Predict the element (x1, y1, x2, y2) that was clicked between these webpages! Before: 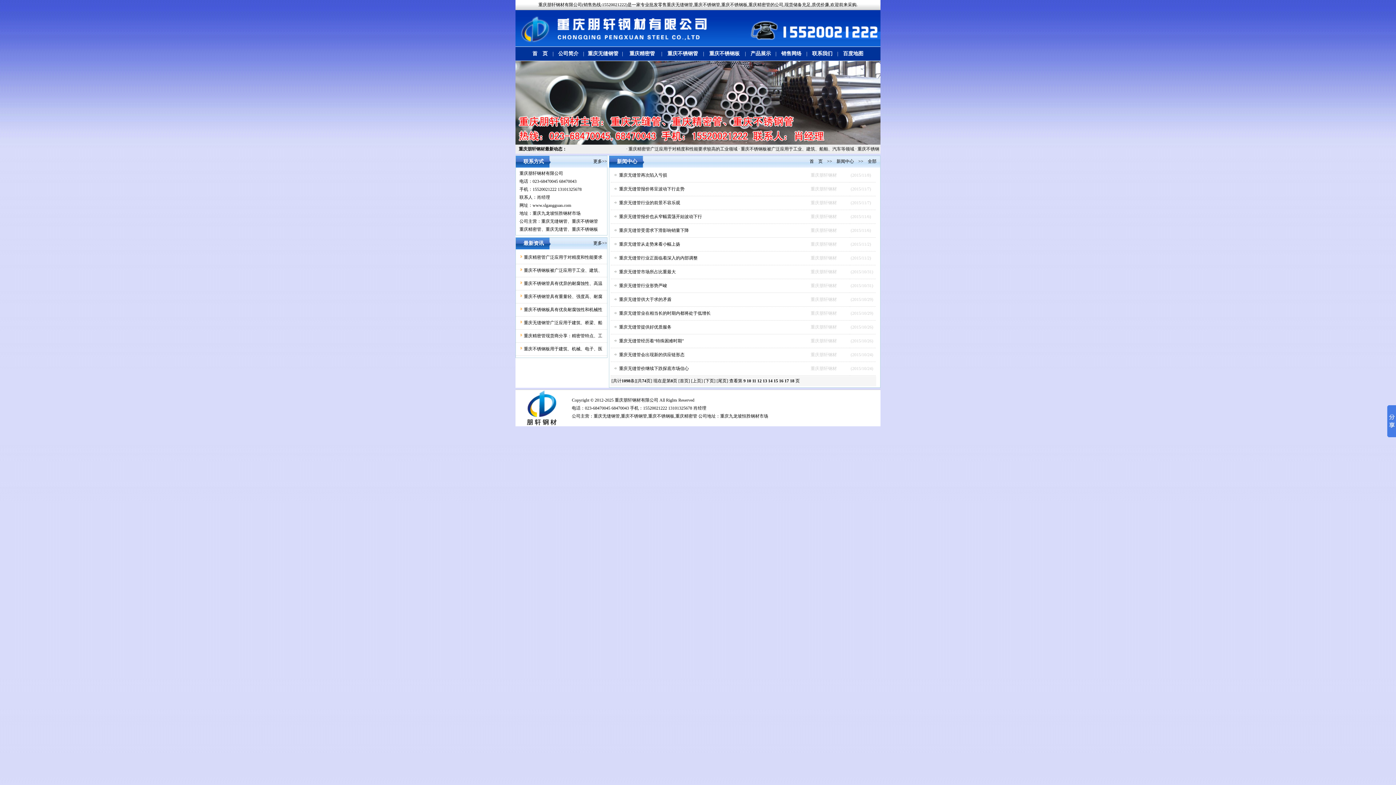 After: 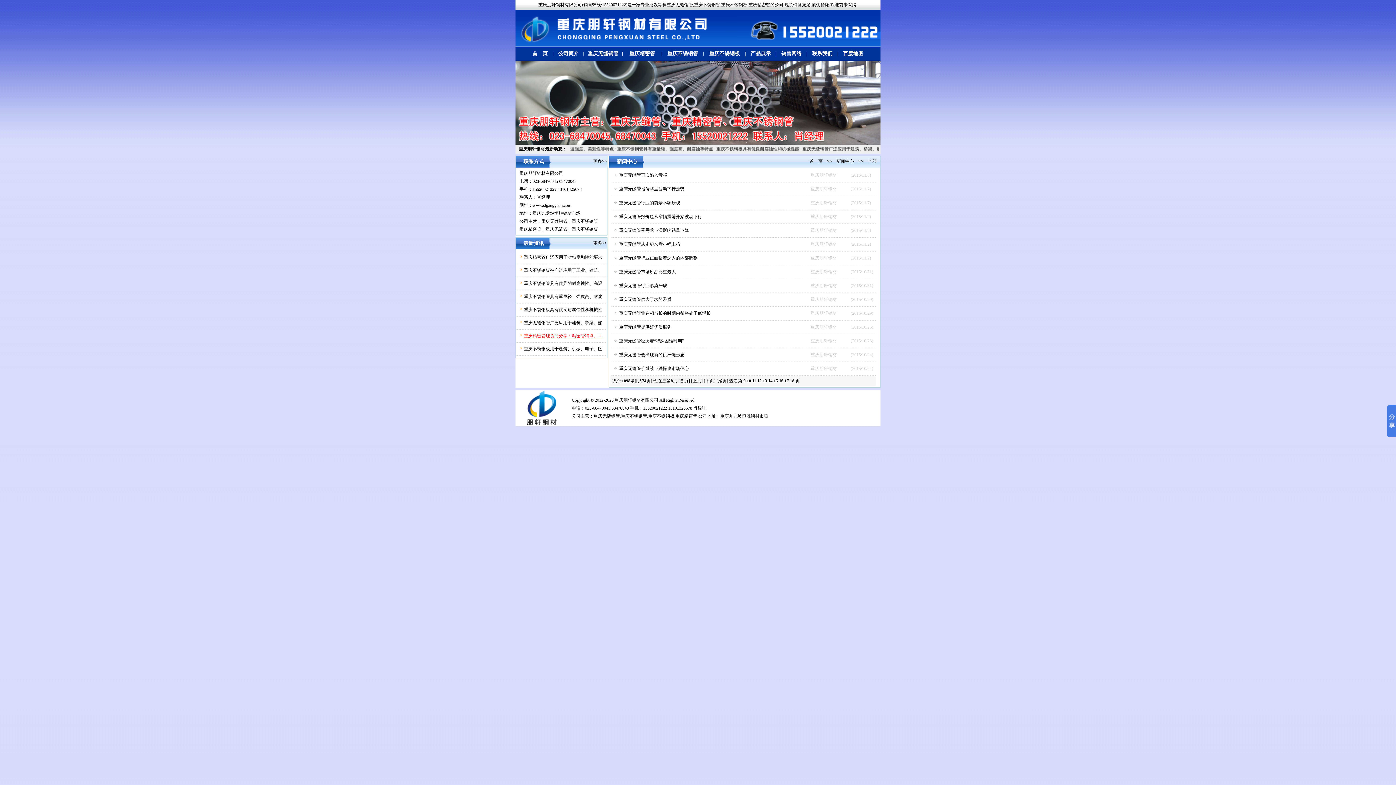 Action: label: 重庆精密管现货商分享：精密管特点、工 bbox: (524, 333, 602, 338)